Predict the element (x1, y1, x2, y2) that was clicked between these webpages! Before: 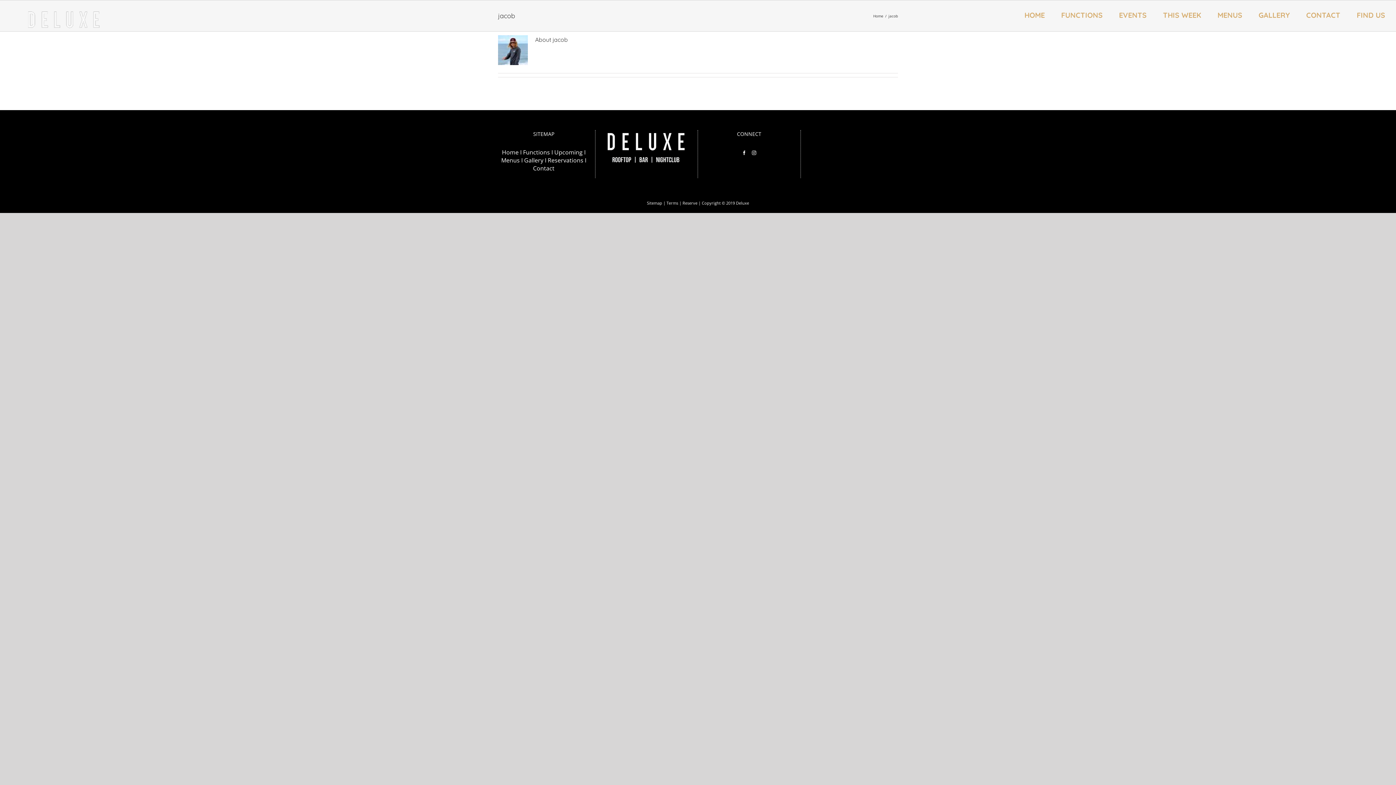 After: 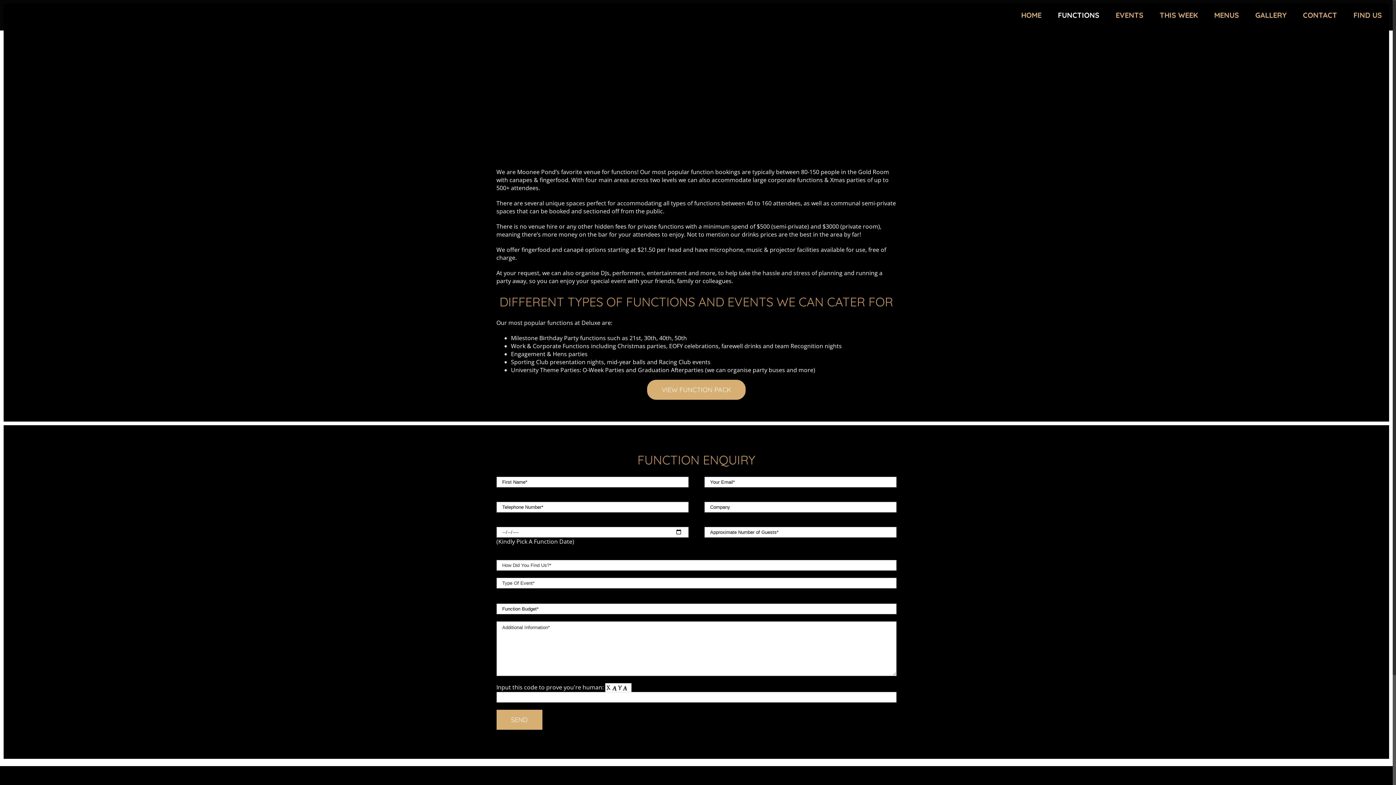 Action: label: FUNCTIONS bbox: (1061, 0, 1102, 30)